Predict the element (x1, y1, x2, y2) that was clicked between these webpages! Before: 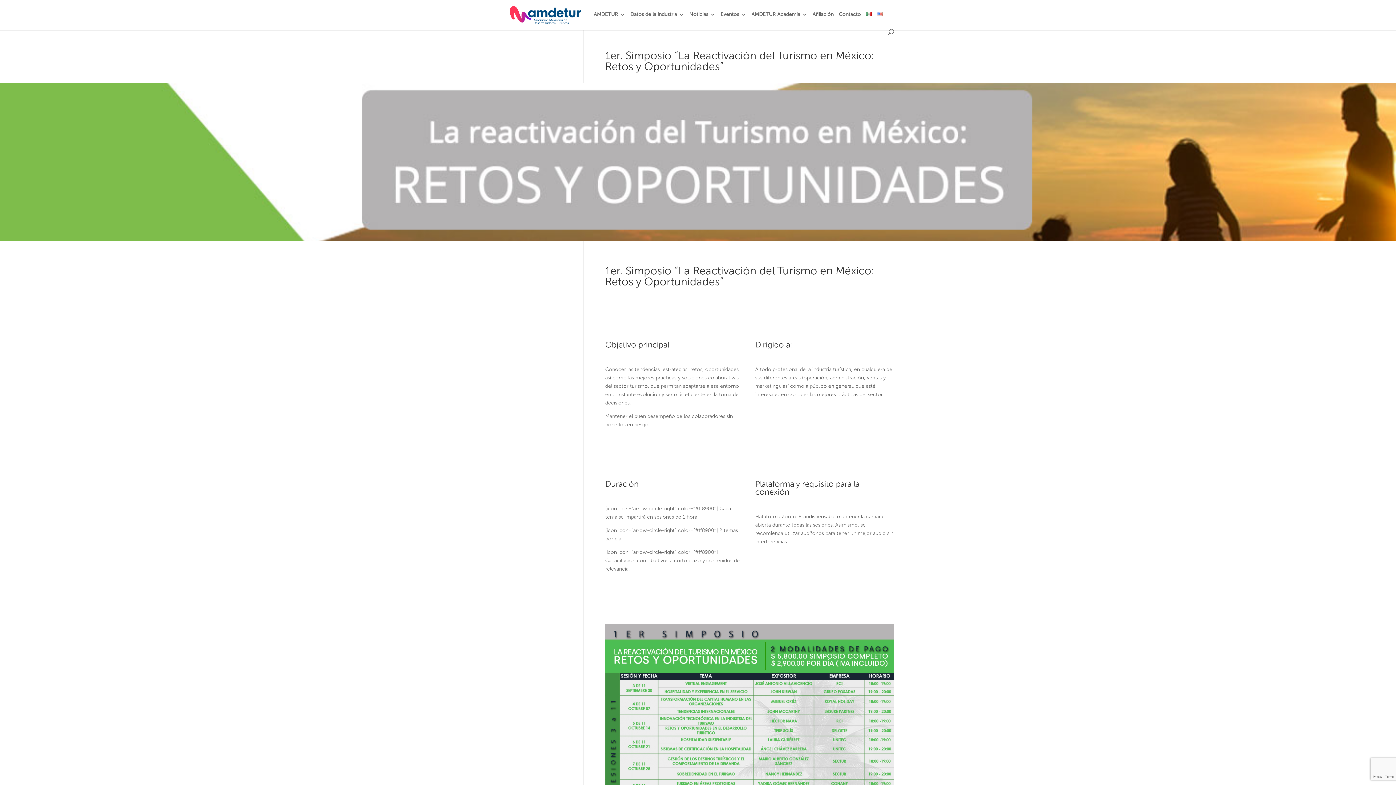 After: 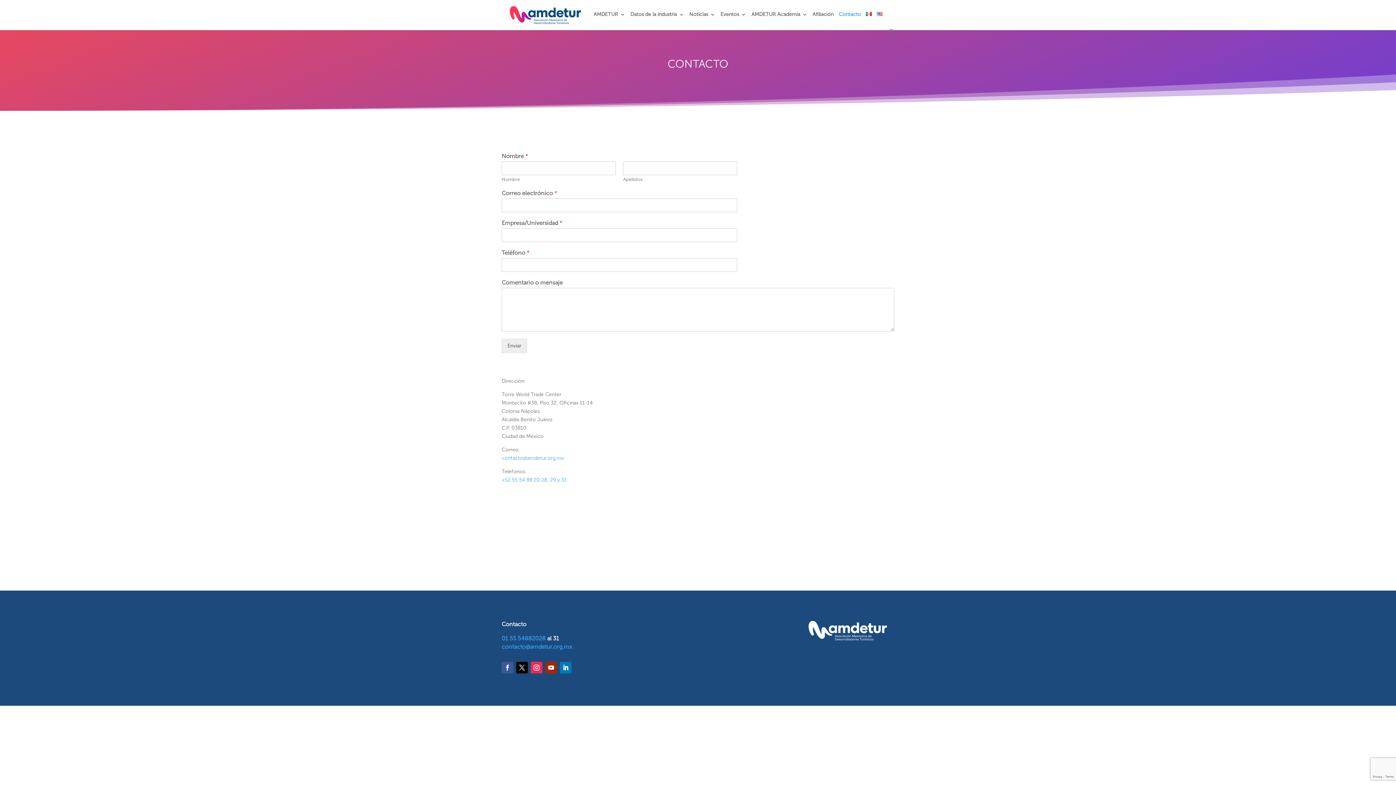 Action: bbox: (838, 12, 861, 29) label: Contacto